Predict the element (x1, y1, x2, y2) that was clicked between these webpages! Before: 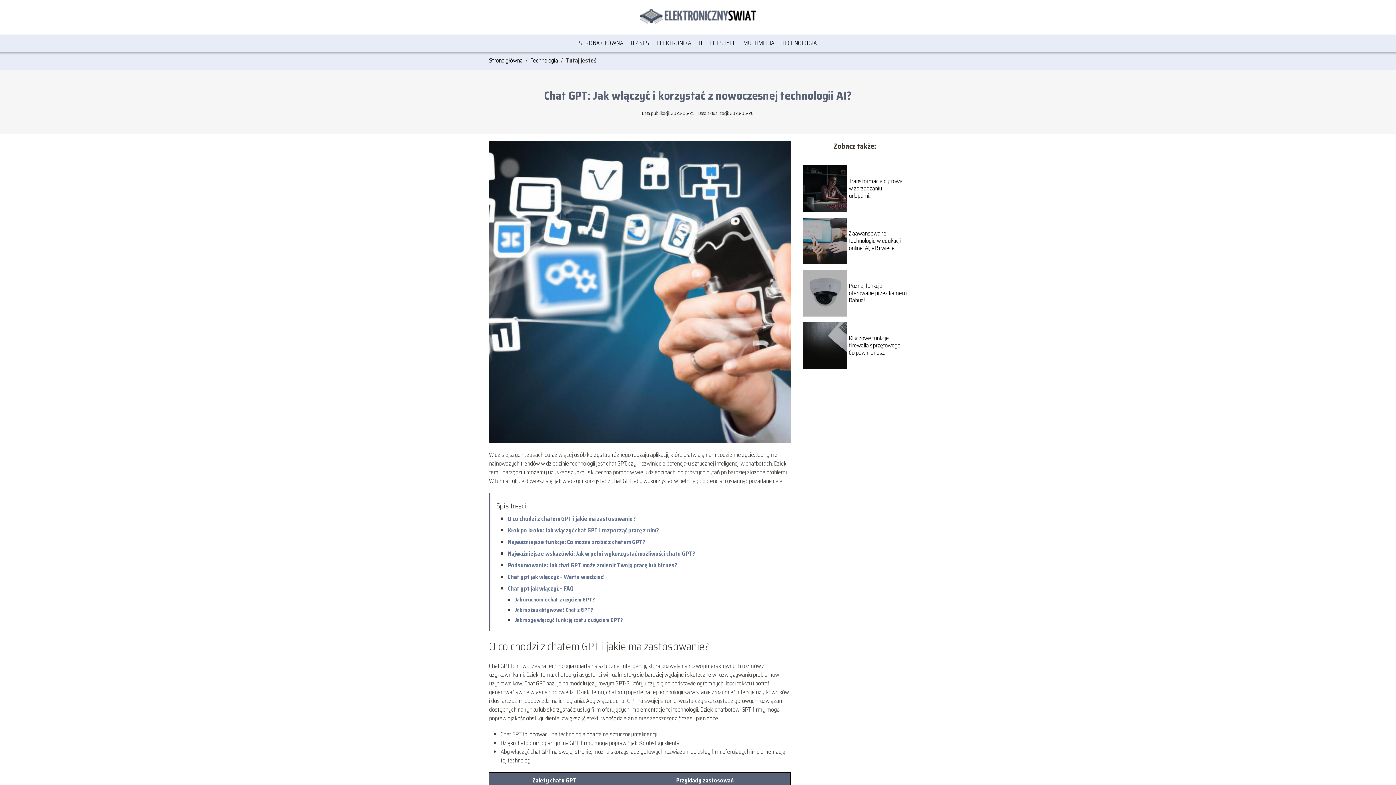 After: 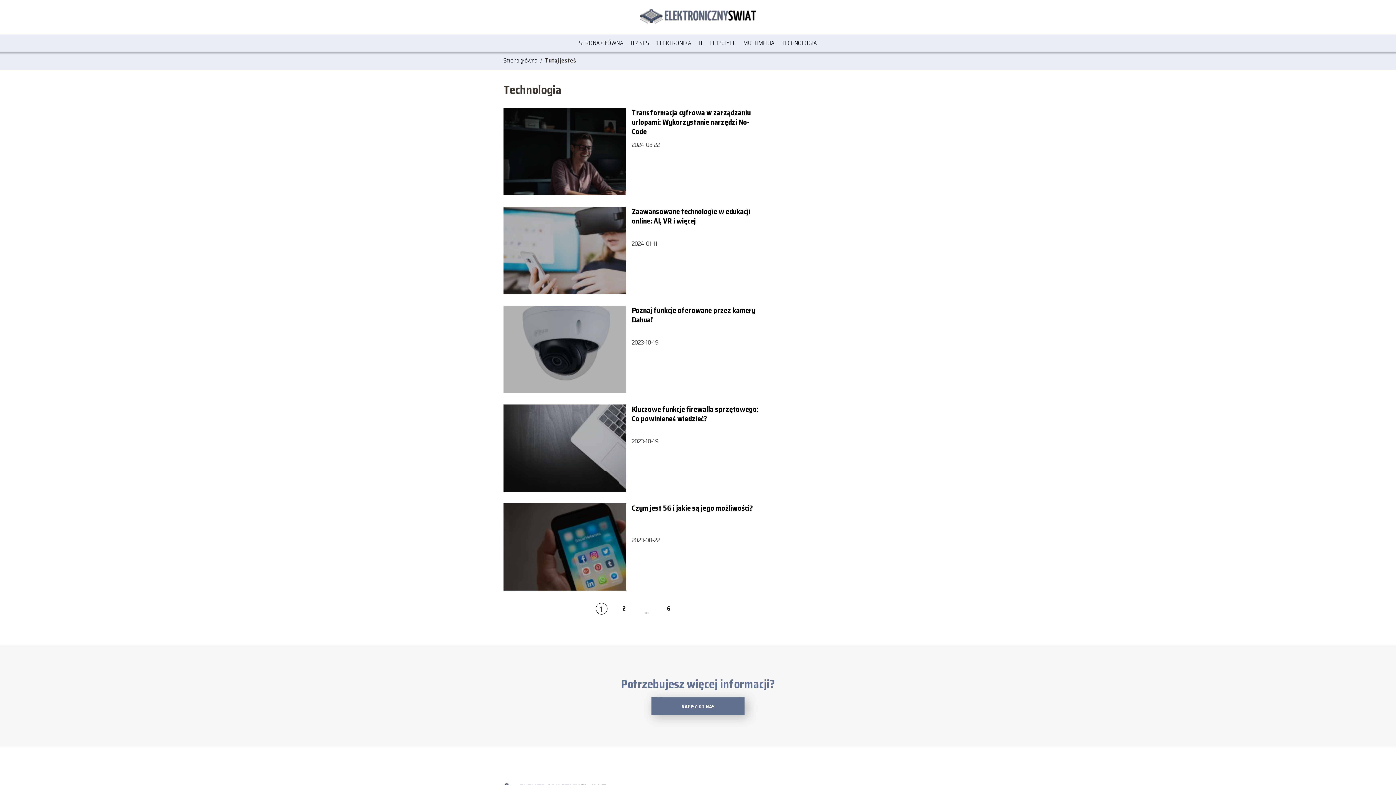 Action: label: TECHNOLOGIA bbox: (782, 38, 817, 47)